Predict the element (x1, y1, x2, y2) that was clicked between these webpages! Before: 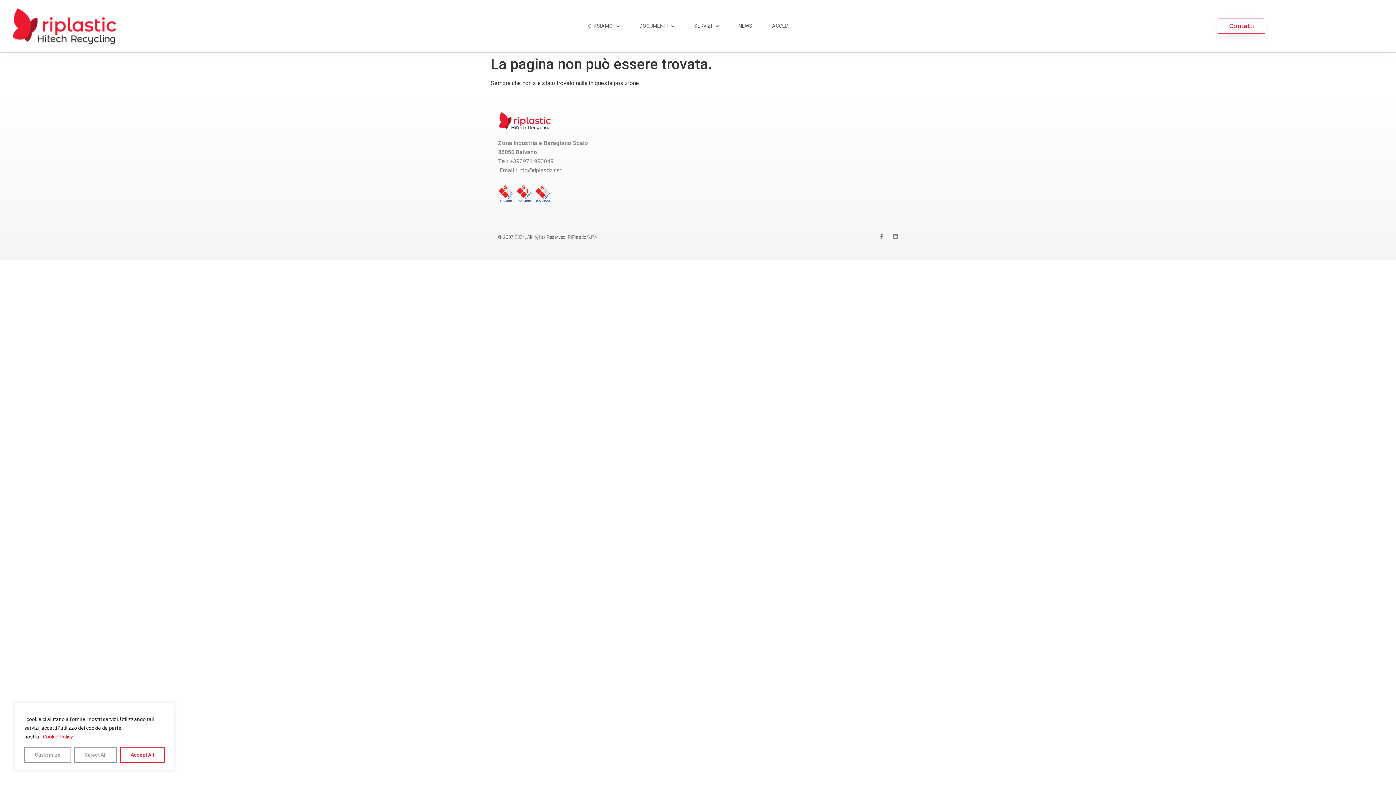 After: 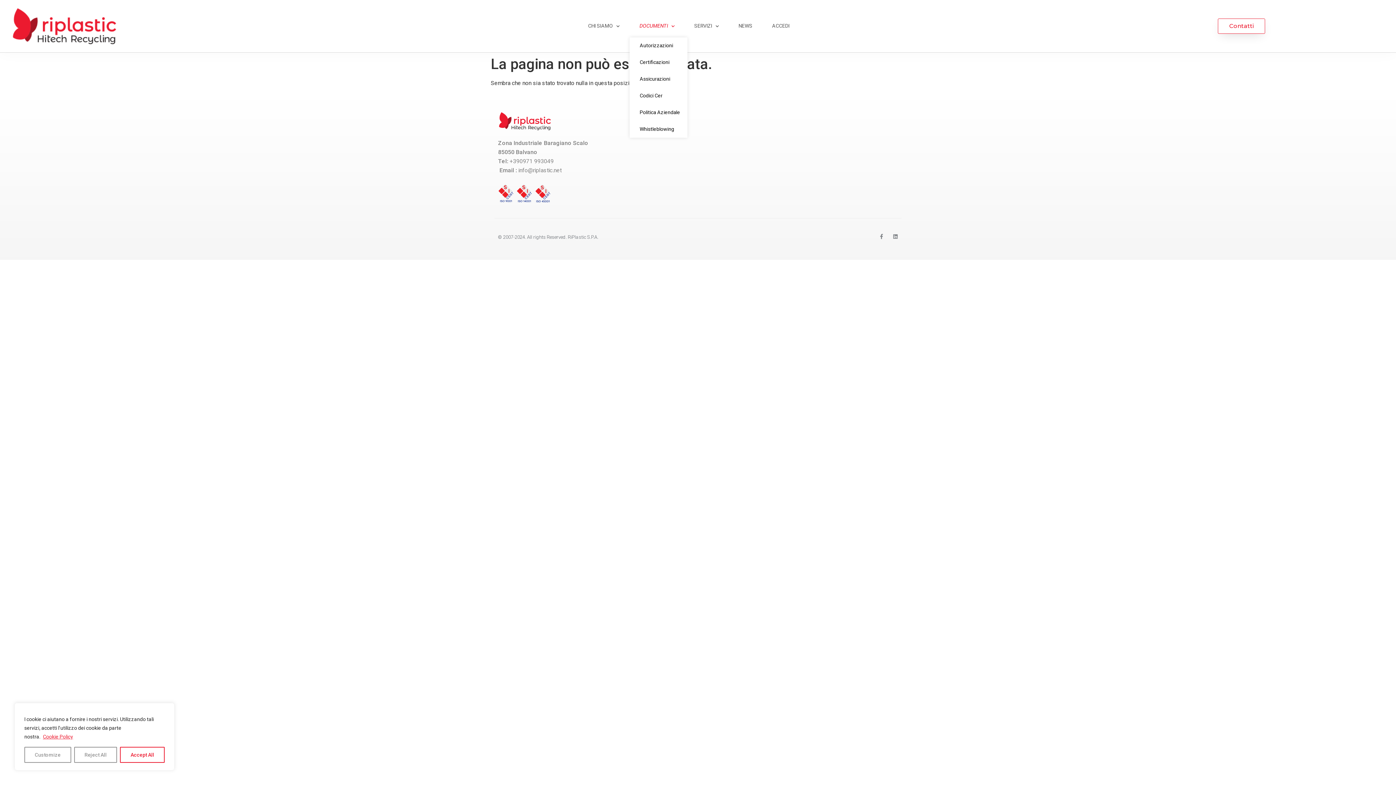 Action: label: DOCUMENTI bbox: (629, 14, 684, 37)